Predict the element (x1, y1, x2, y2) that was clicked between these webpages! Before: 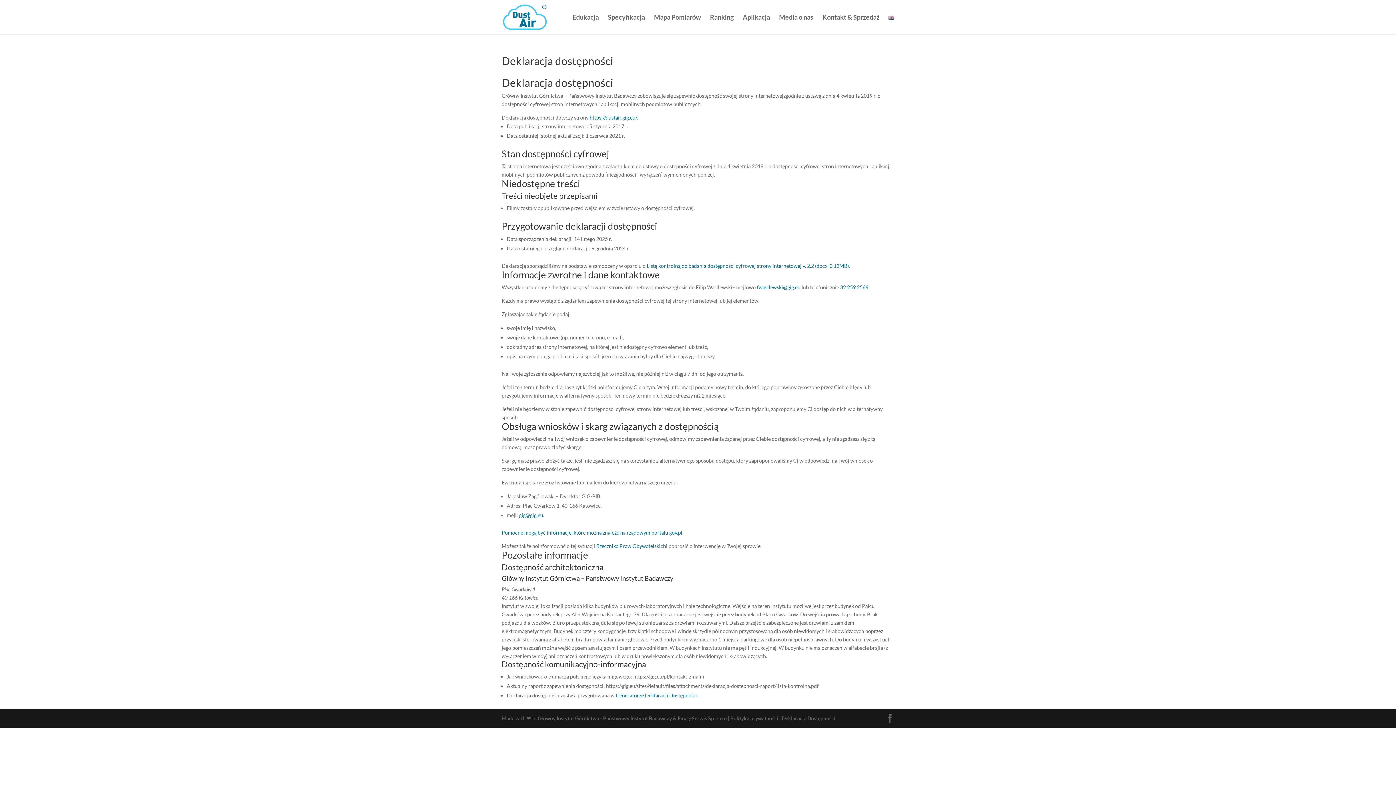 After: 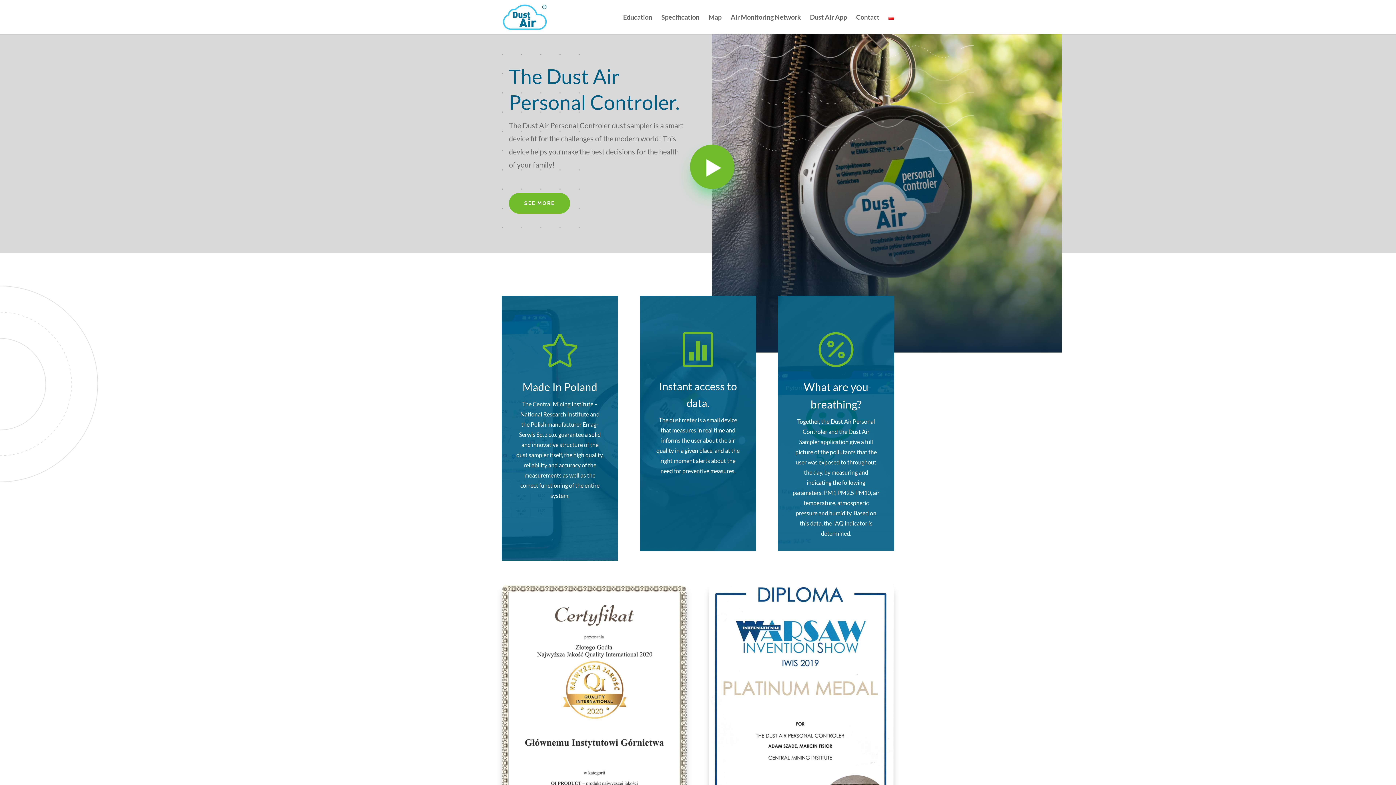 Action: bbox: (888, 14, 894, 34)